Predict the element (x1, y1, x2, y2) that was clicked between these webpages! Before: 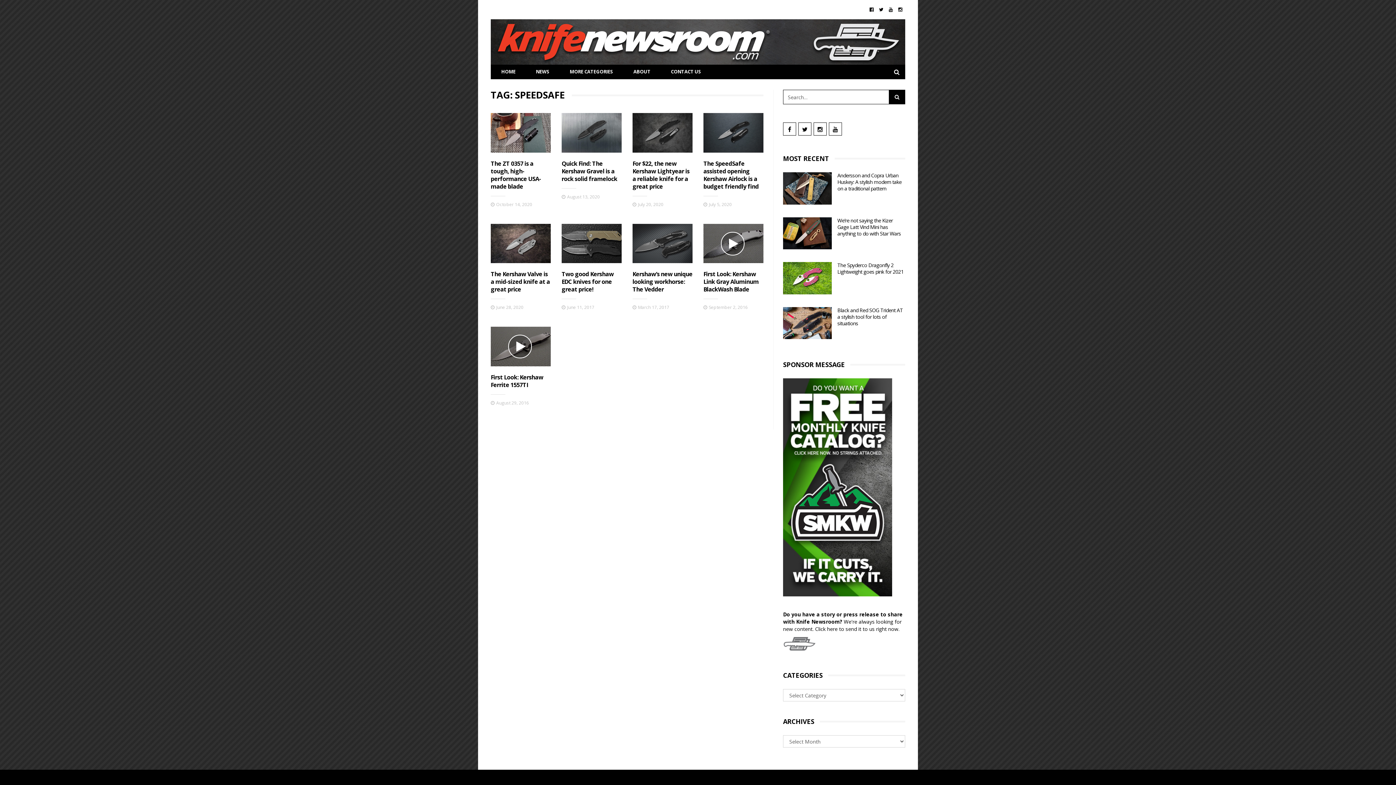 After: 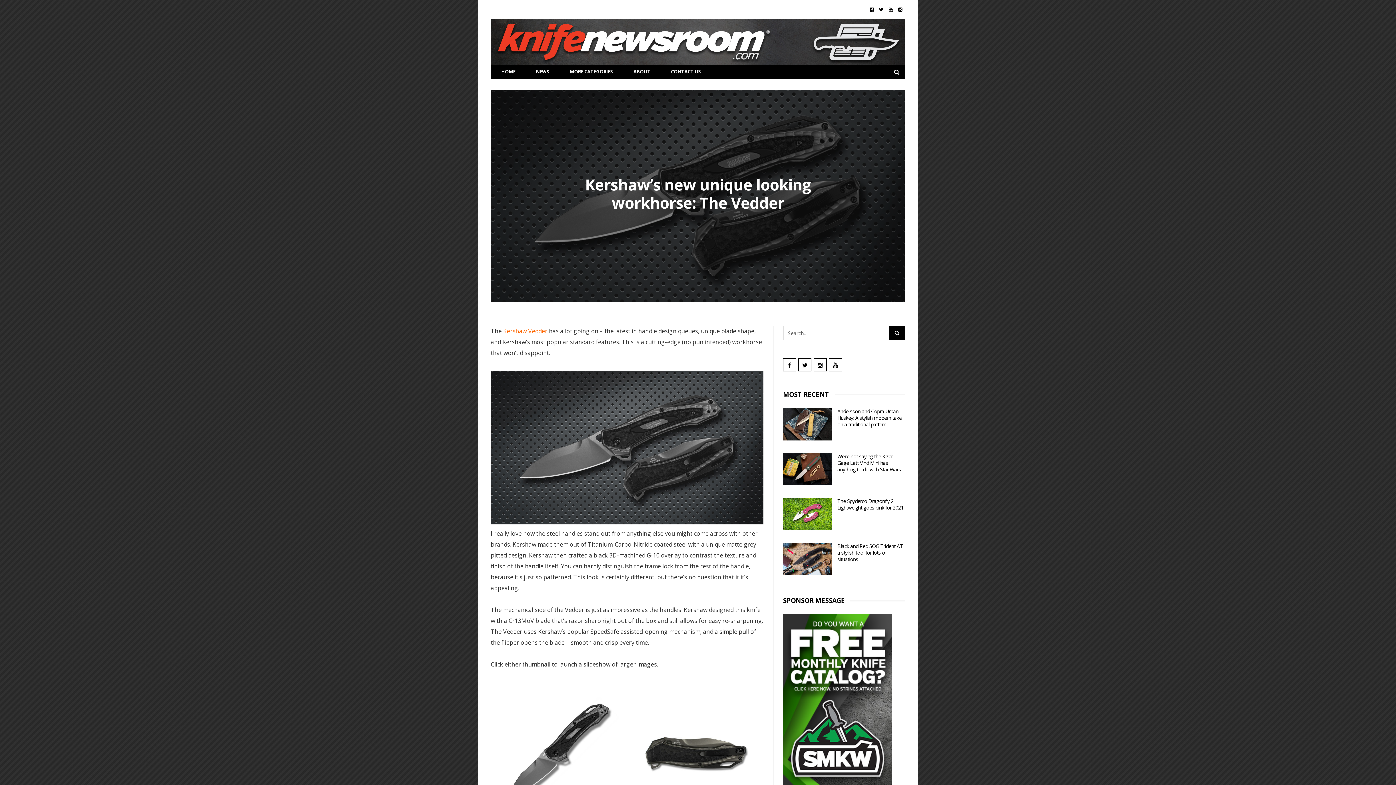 Action: label: Kershaw’s new unique looking workhorse: The Vedder bbox: (632, 270, 692, 293)